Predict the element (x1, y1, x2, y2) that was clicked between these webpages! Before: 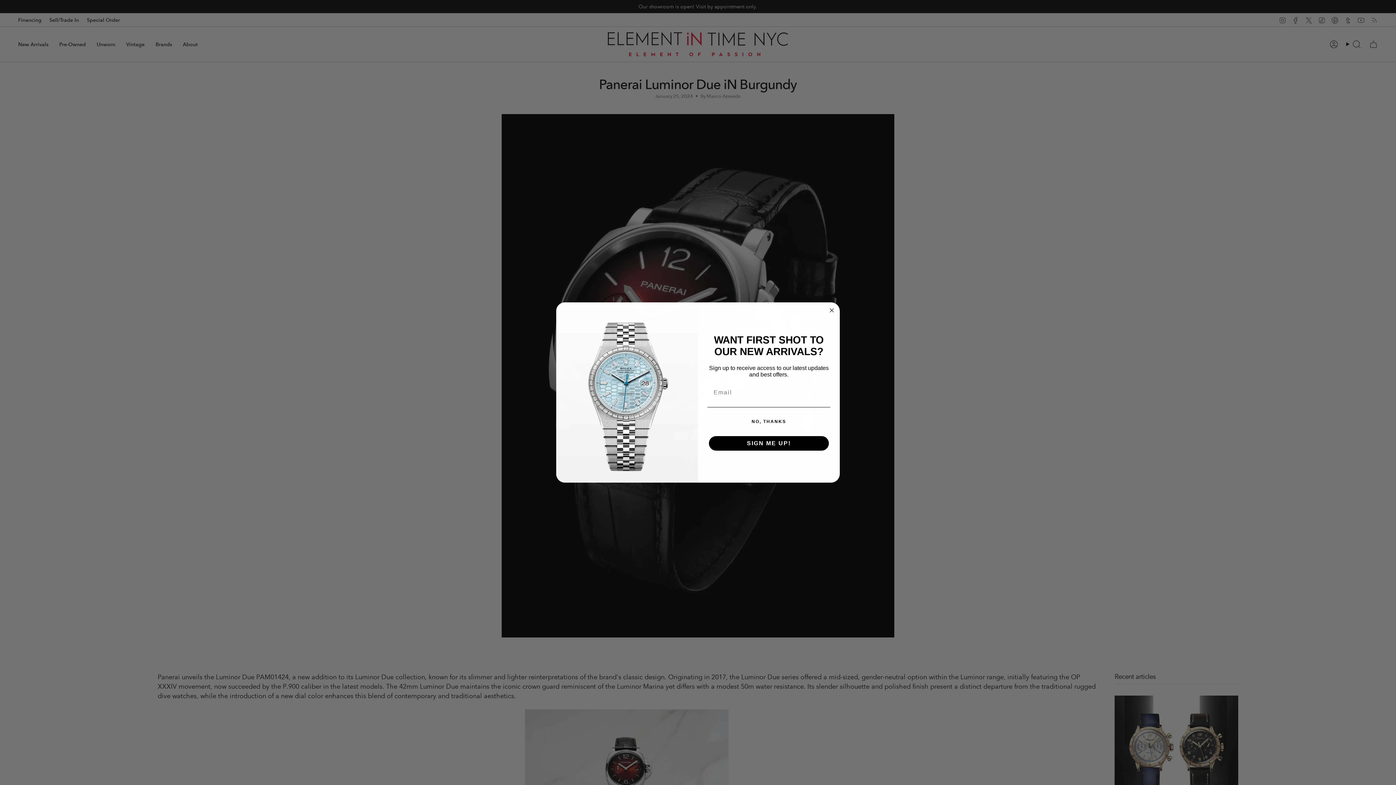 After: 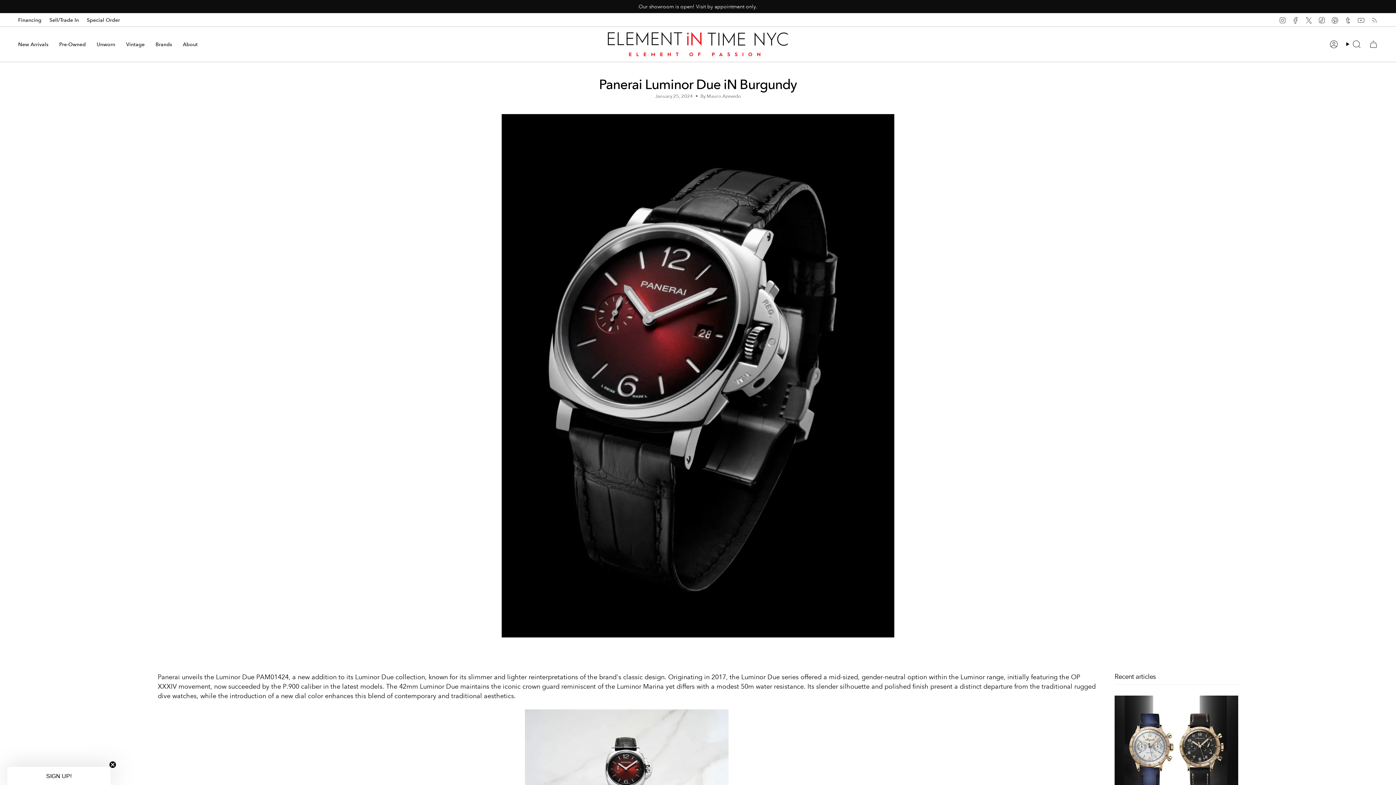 Action: label: NO, THANKS bbox: (707, 414, 830, 429)